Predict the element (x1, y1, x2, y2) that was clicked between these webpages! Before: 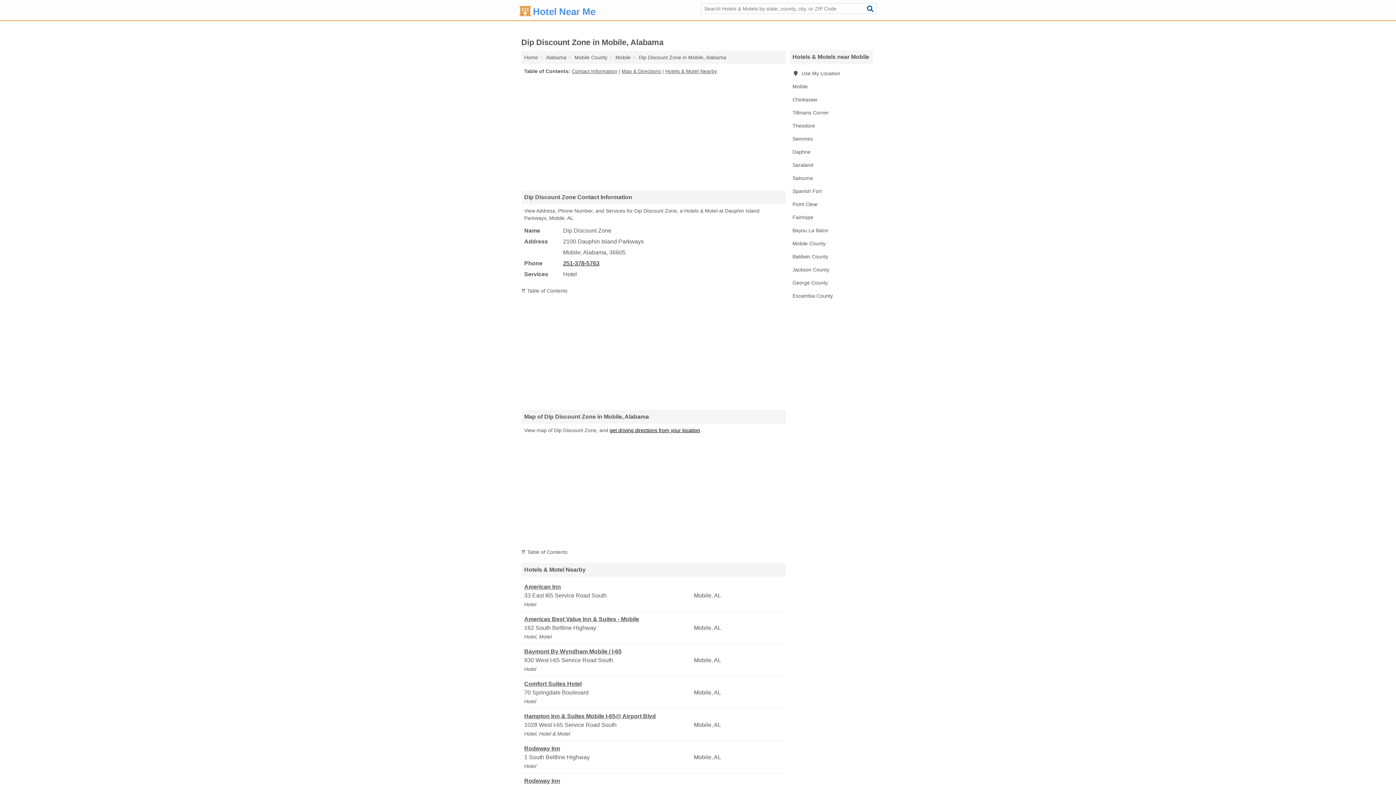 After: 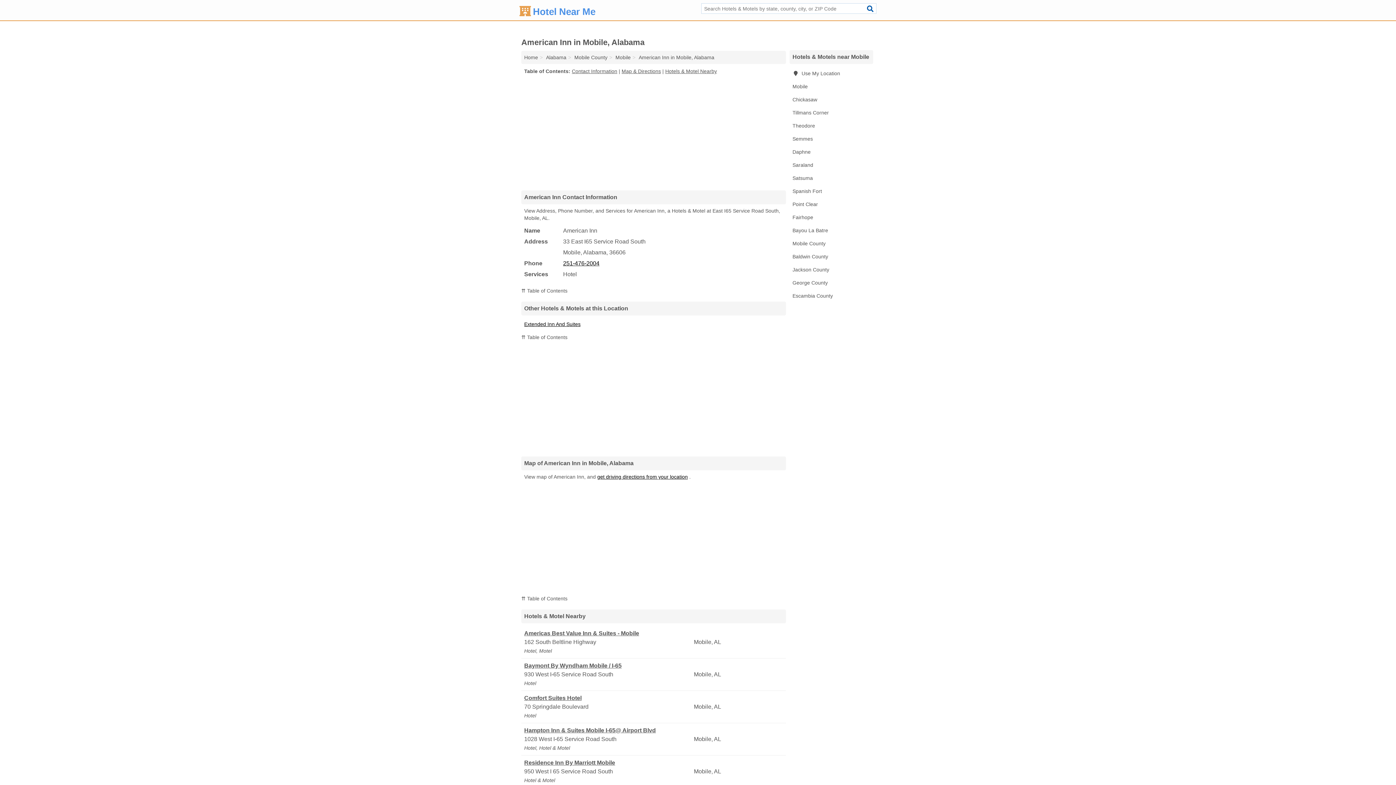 Action: bbox: (524, 582, 692, 591) label: American Inn